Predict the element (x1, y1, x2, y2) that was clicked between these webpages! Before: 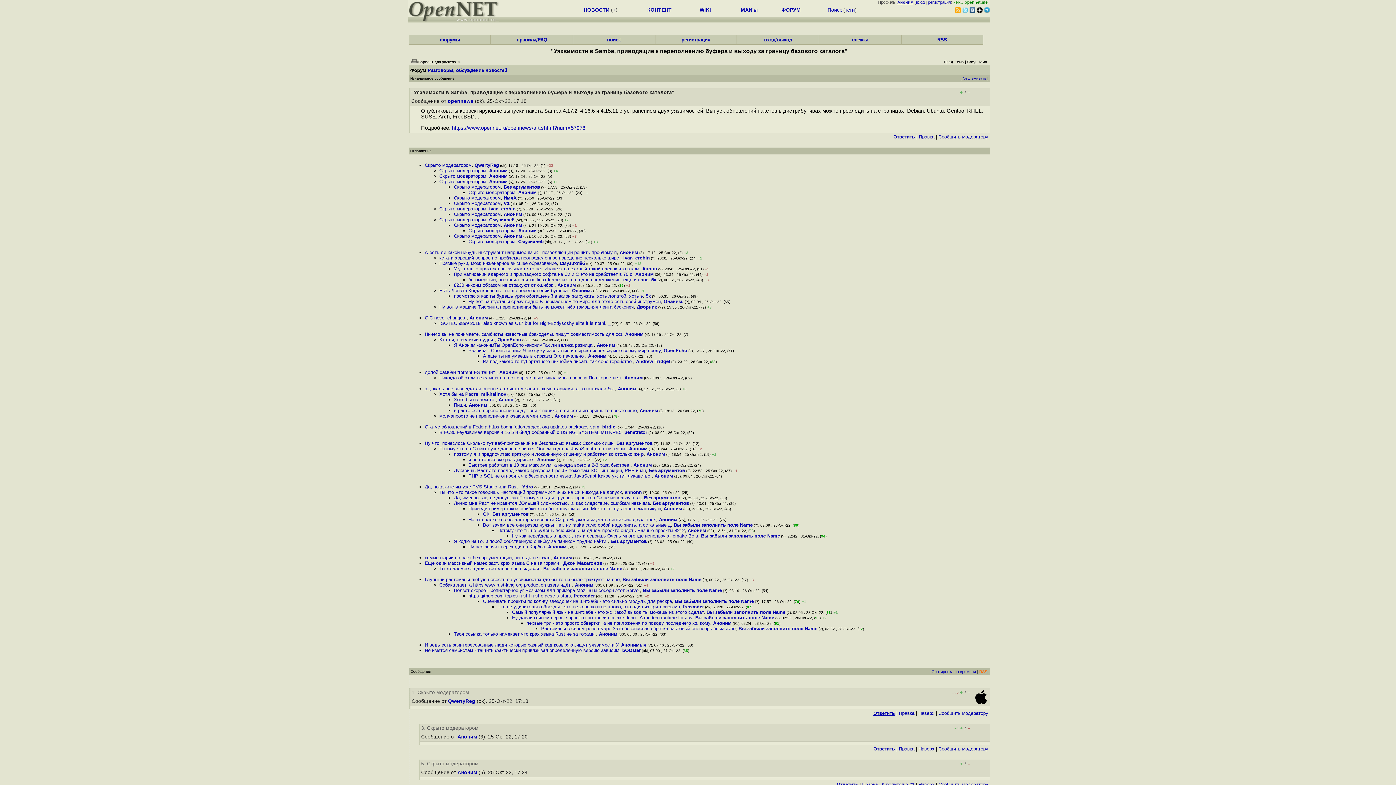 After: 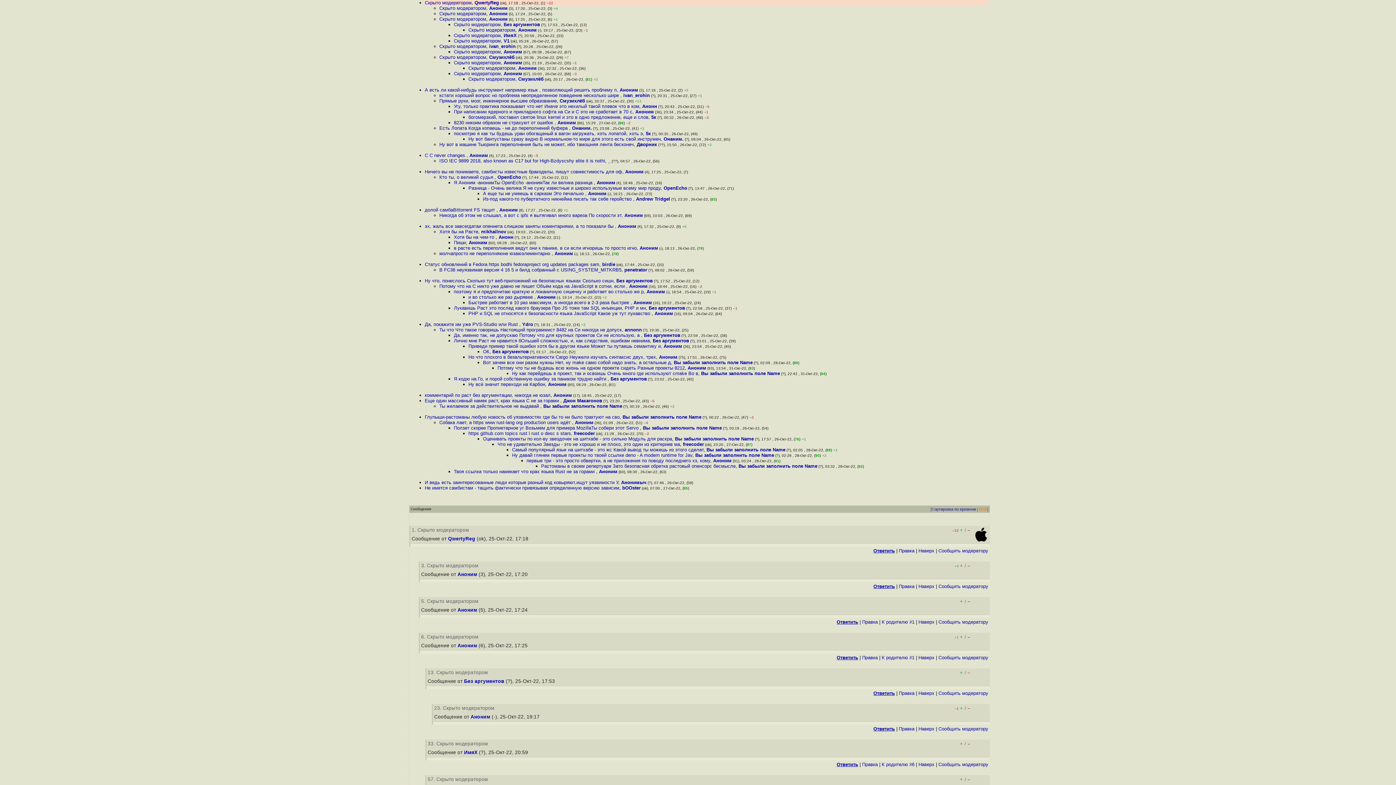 Action: label: Наверх bbox: (918, 710, 934, 716)